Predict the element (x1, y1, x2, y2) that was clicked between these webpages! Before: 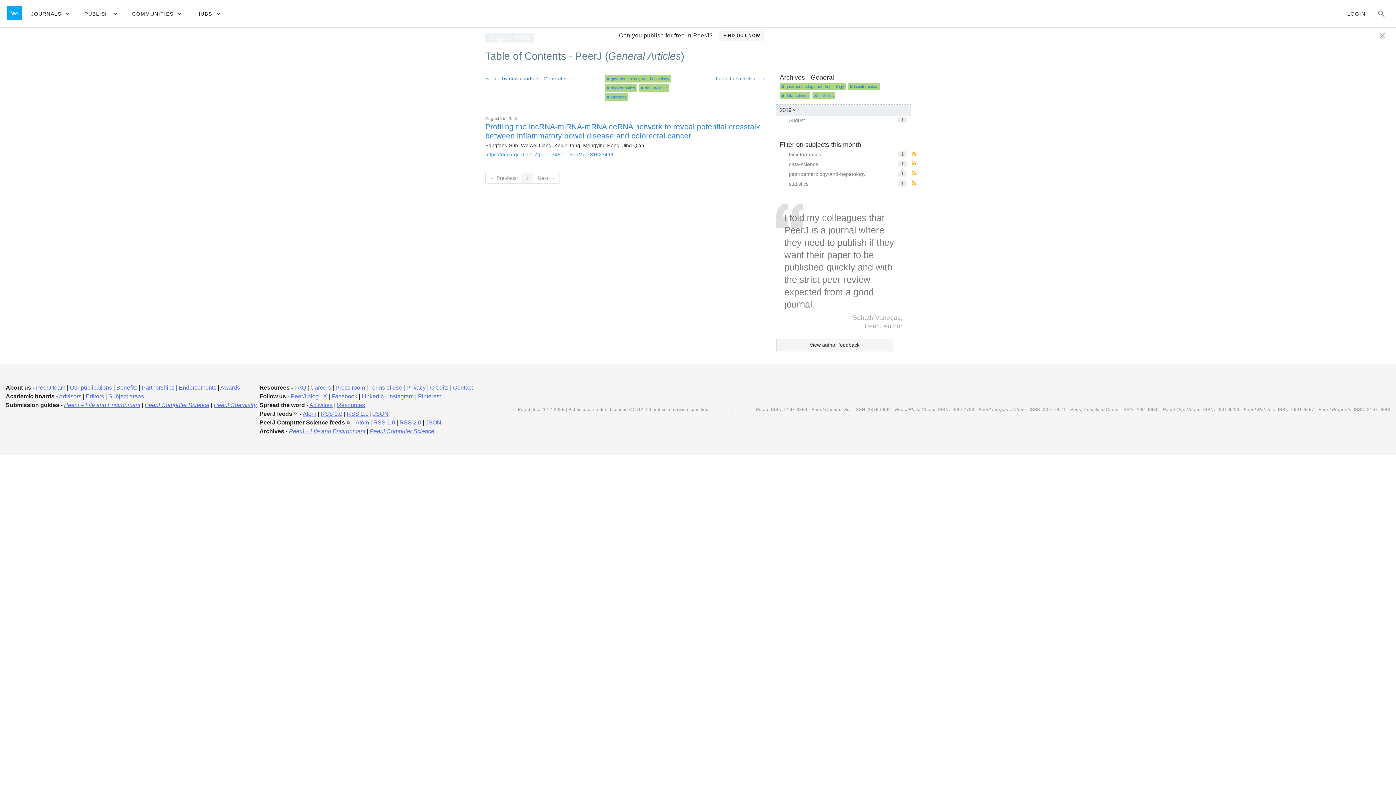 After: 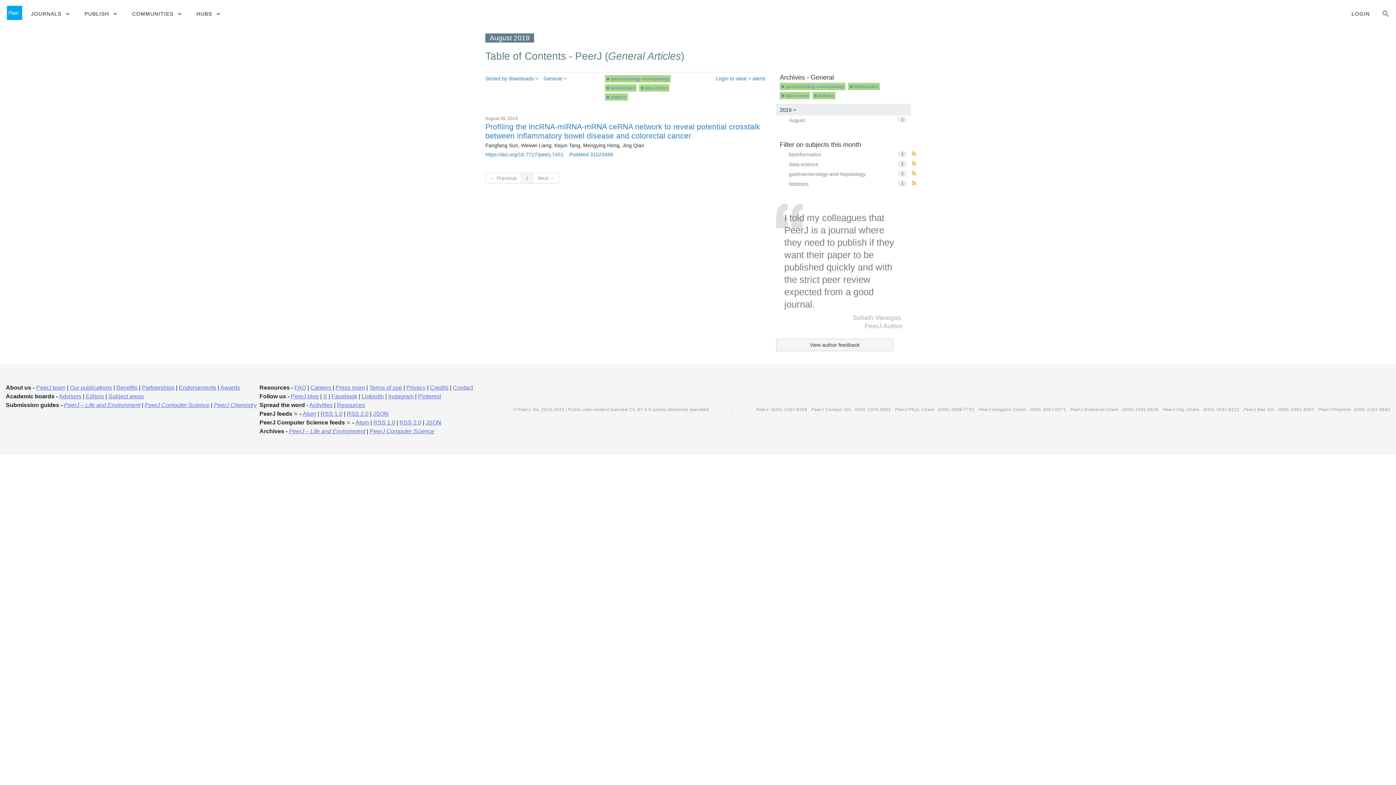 Action: bbox: (1377, 30, 1387, 40)